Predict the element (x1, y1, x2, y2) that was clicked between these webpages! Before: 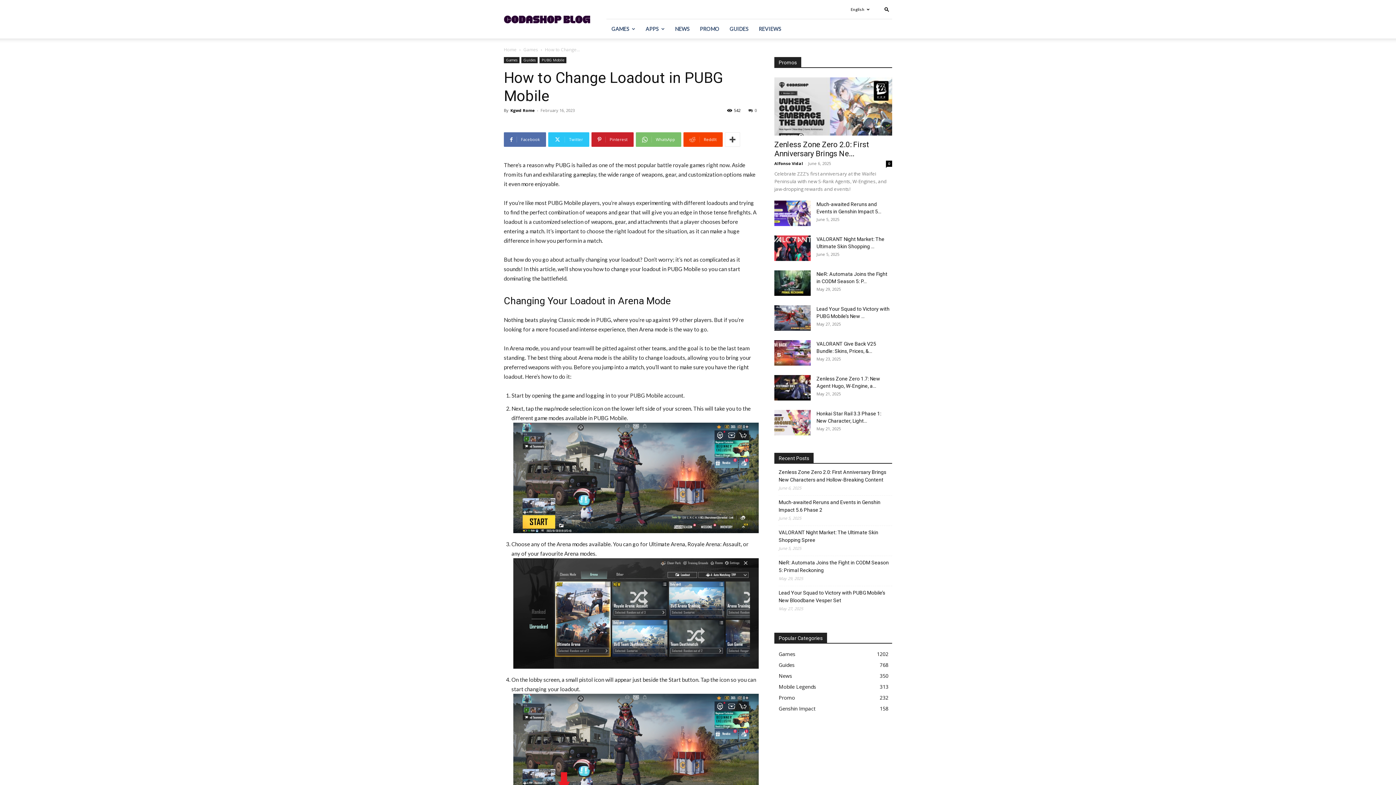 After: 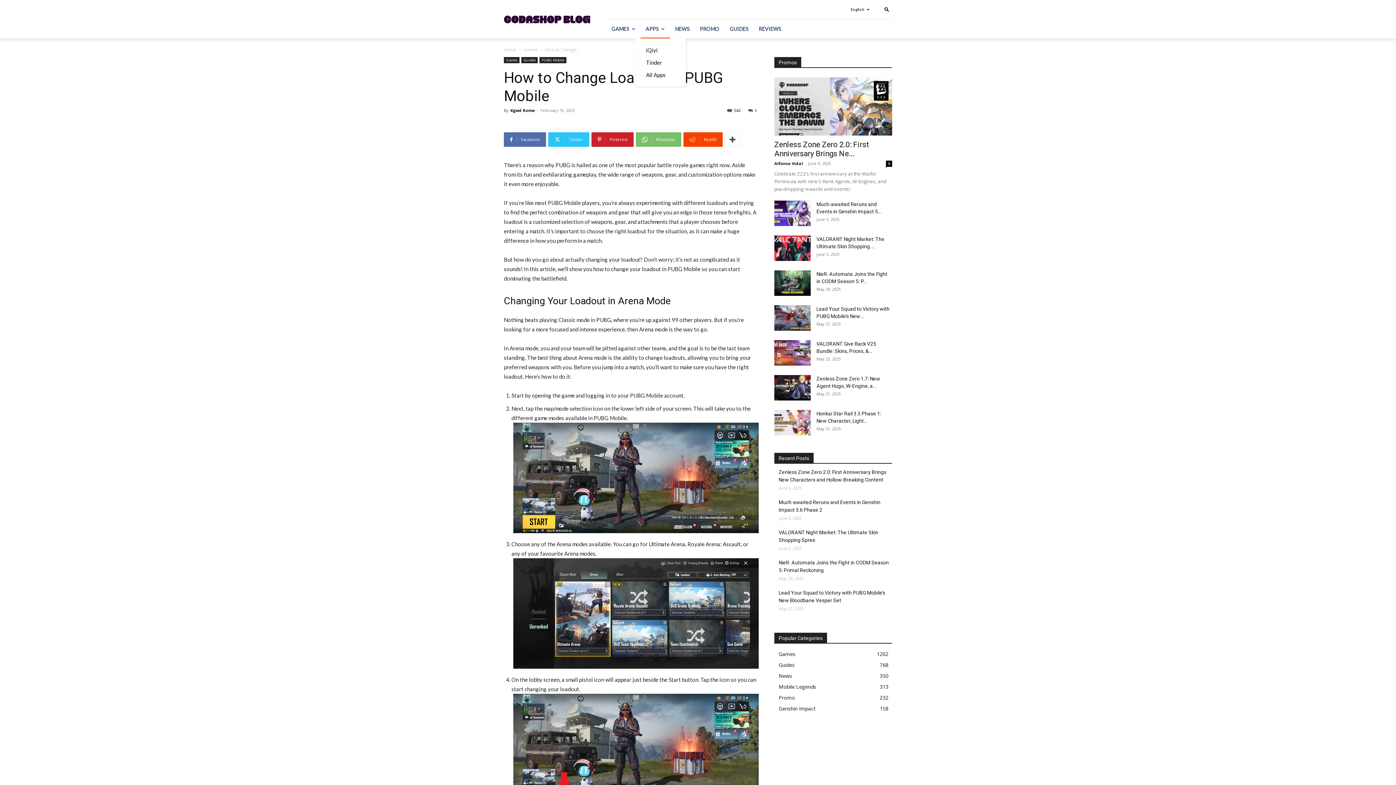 Action: bbox: (640, 19, 670, 38) label: APPS